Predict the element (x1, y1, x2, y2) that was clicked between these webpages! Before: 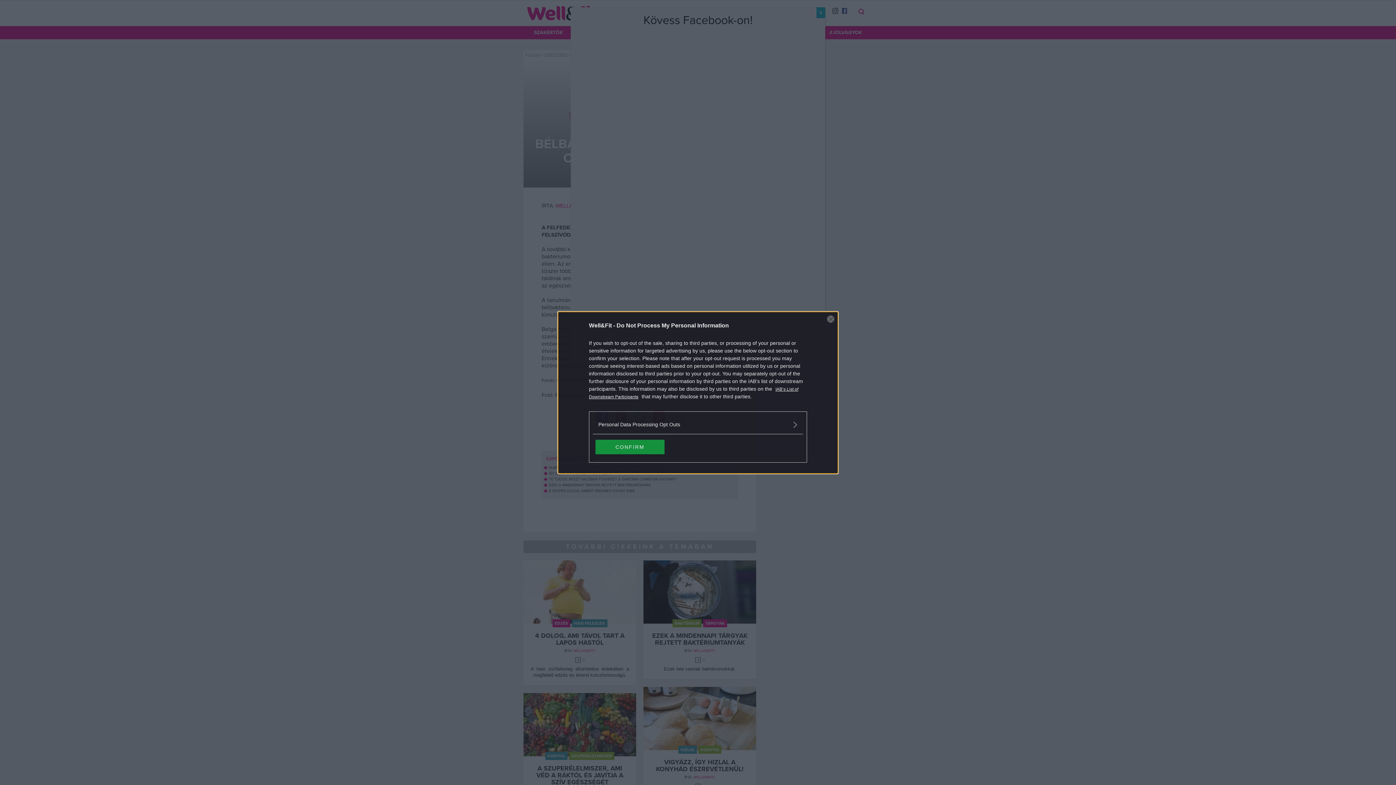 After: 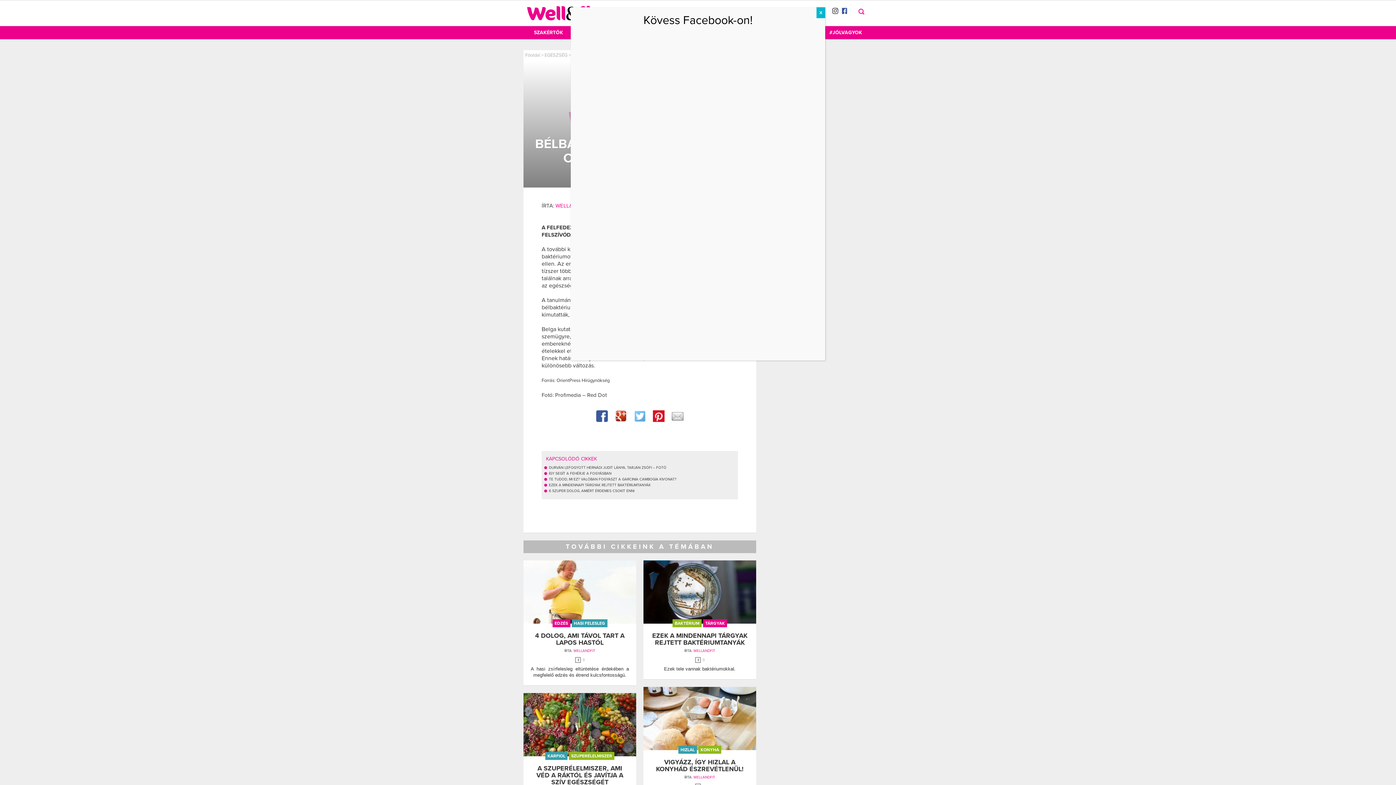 Action: label: CONFIRM bbox: (595, 439, 664, 454)